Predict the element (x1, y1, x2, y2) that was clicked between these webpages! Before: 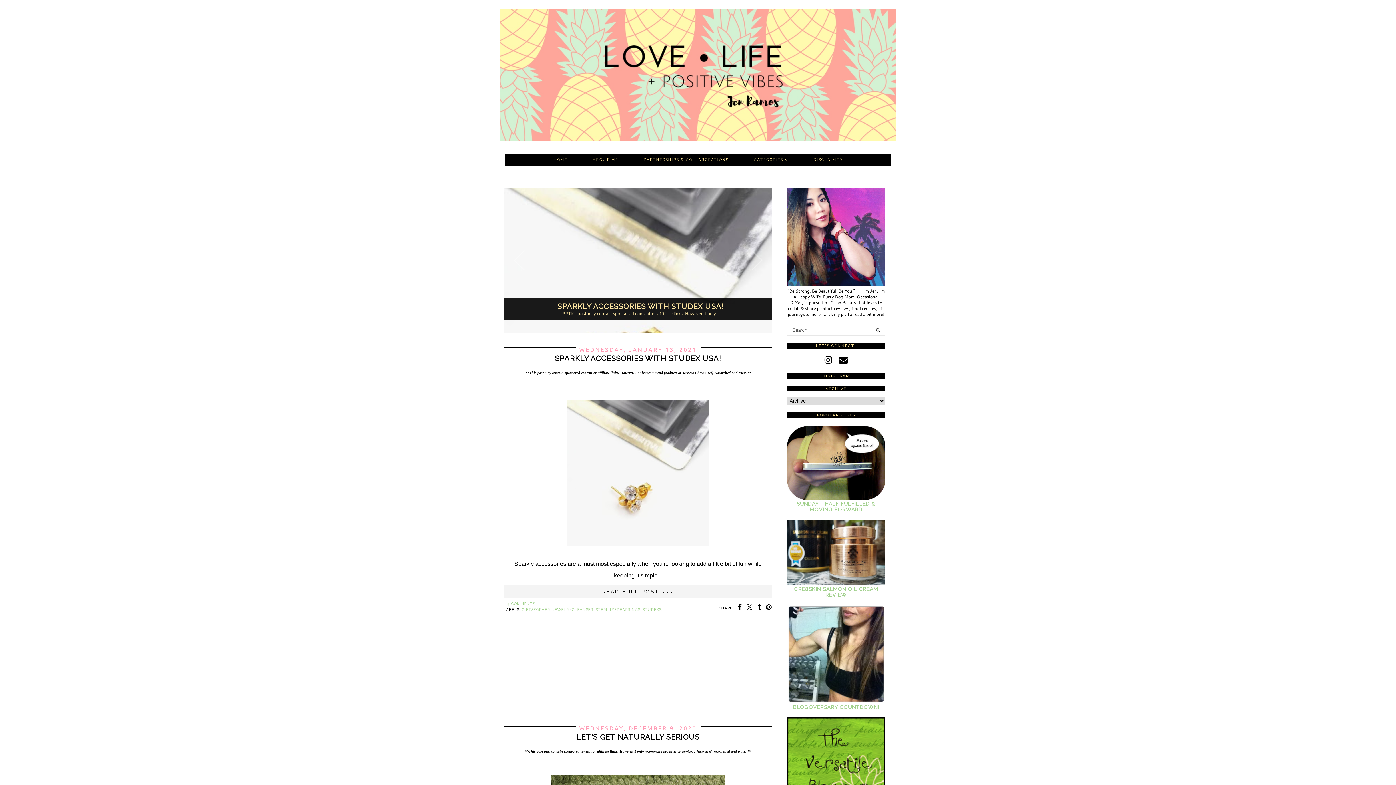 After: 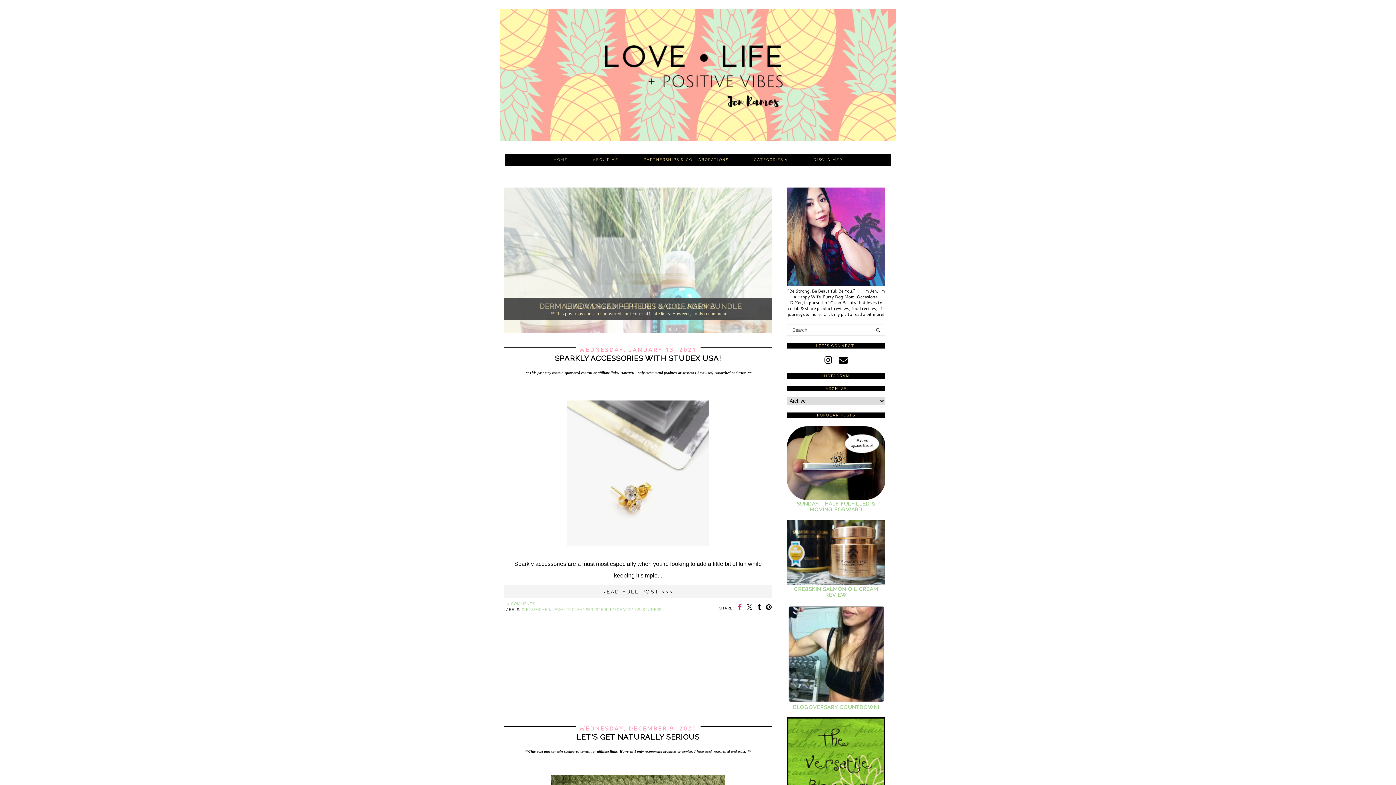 Action: bbox: (735, 606, 742, 610)